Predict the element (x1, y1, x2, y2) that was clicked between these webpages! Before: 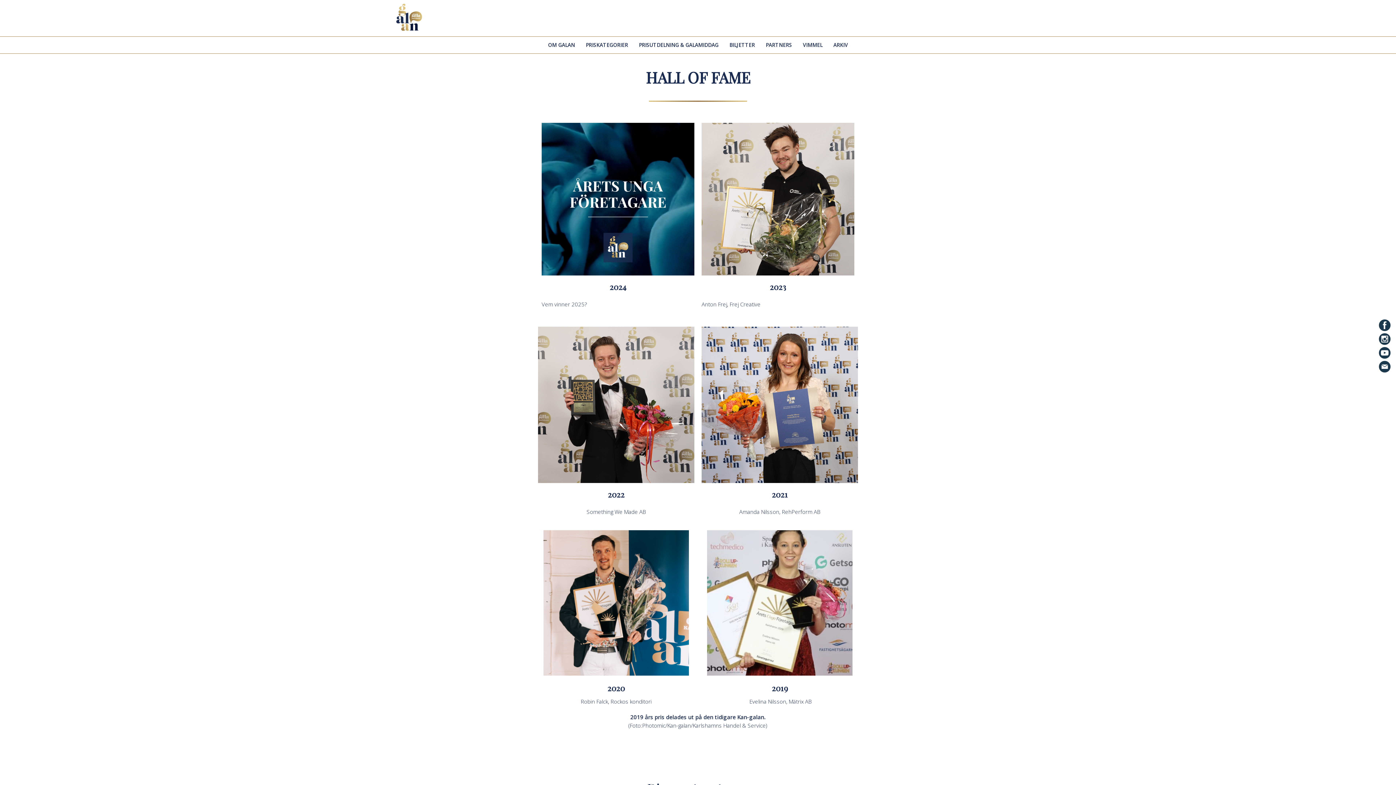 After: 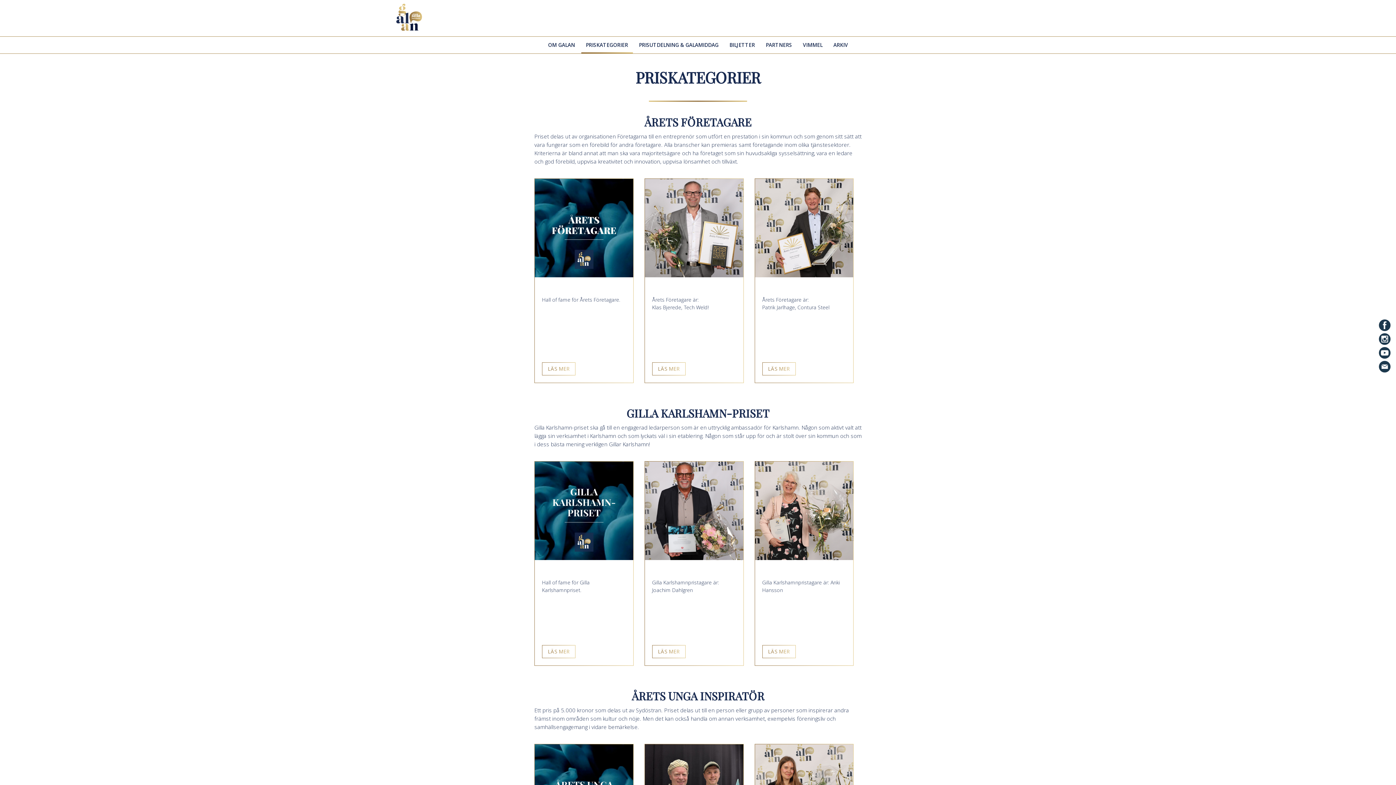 Action: bbox: (581, 36, 632, 53) label: PRISKATEGORIER